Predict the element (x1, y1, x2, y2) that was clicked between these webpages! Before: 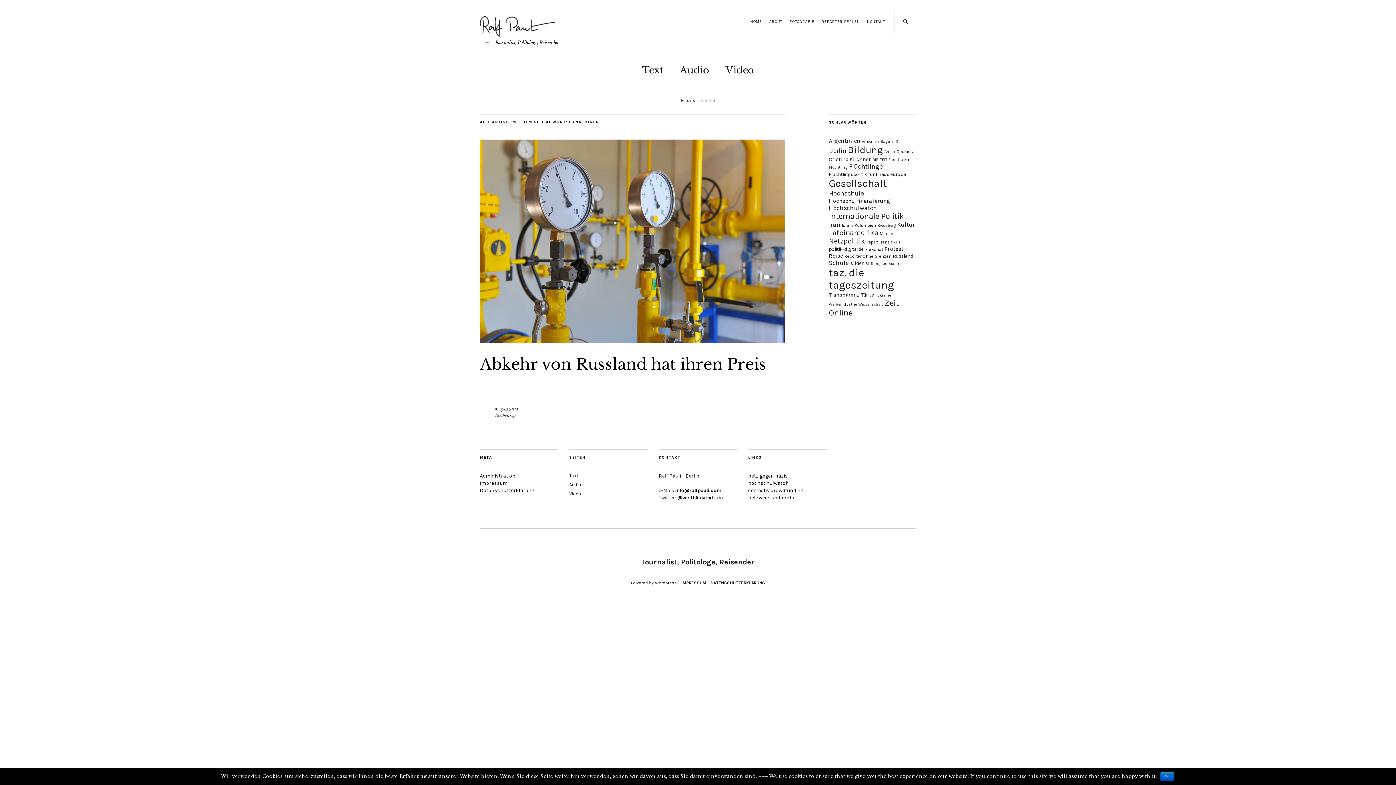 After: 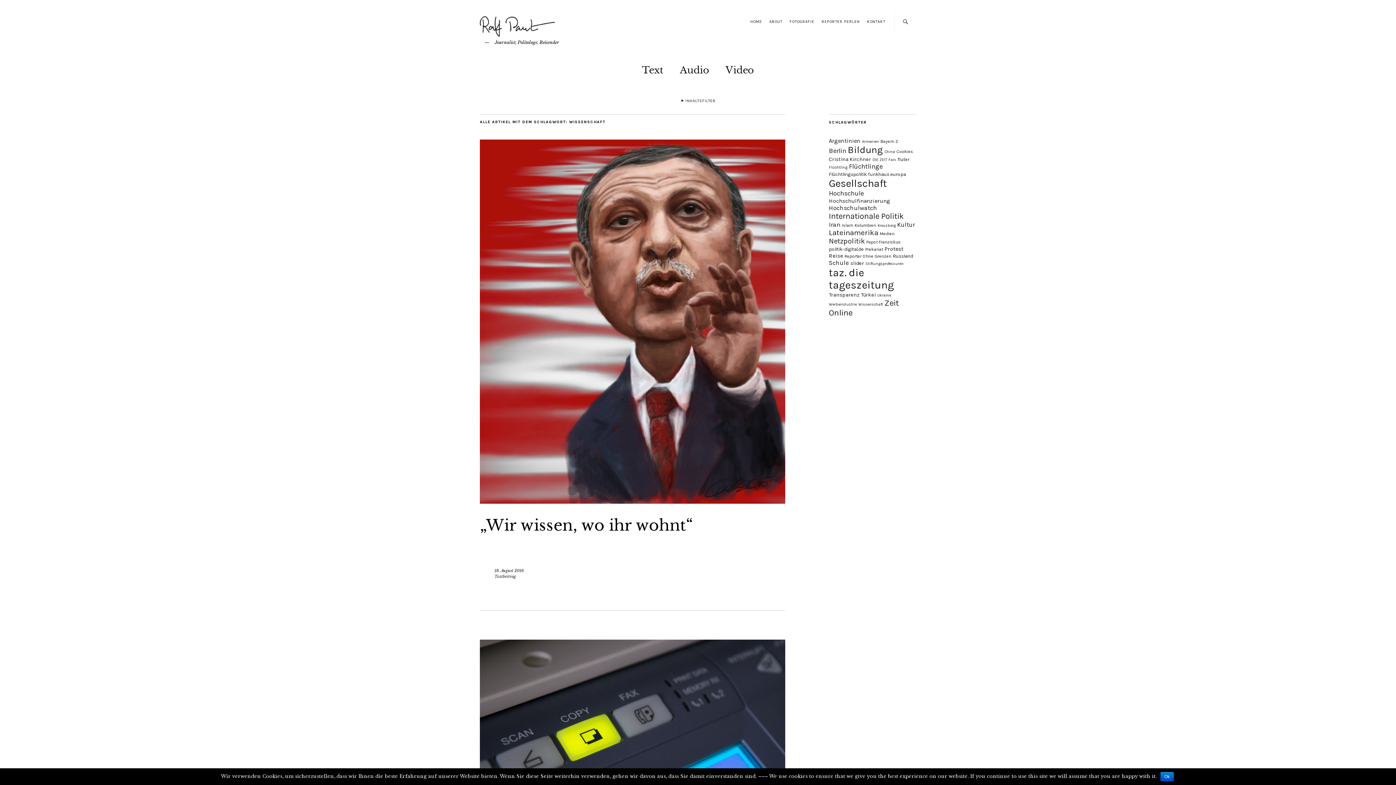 Action: bbox: (858, 302, 883, 306) label: Wissenschaft (3 Einträge)